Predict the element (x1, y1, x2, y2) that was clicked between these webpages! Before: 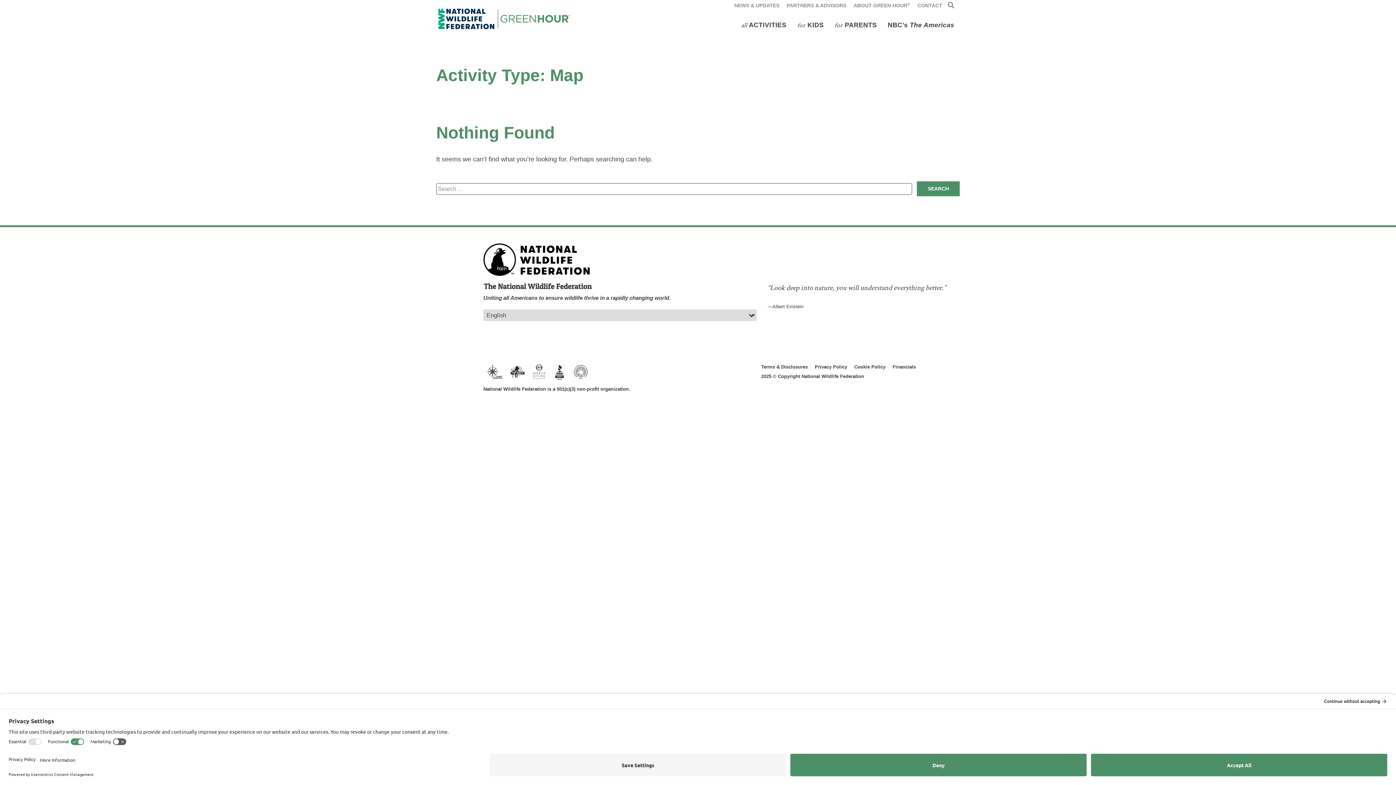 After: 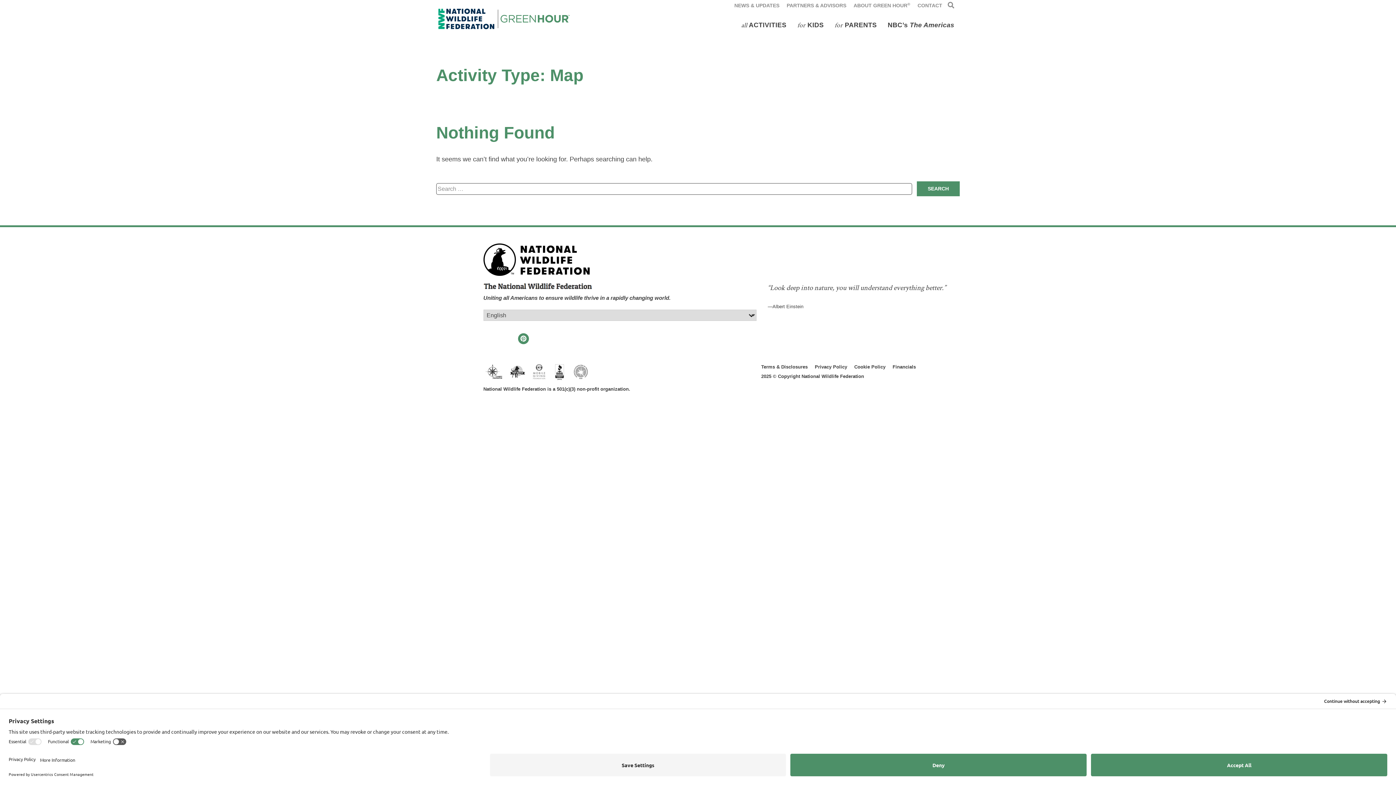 Action: label: NWF Pinterest page bbox: (518, 333, 528, 344)